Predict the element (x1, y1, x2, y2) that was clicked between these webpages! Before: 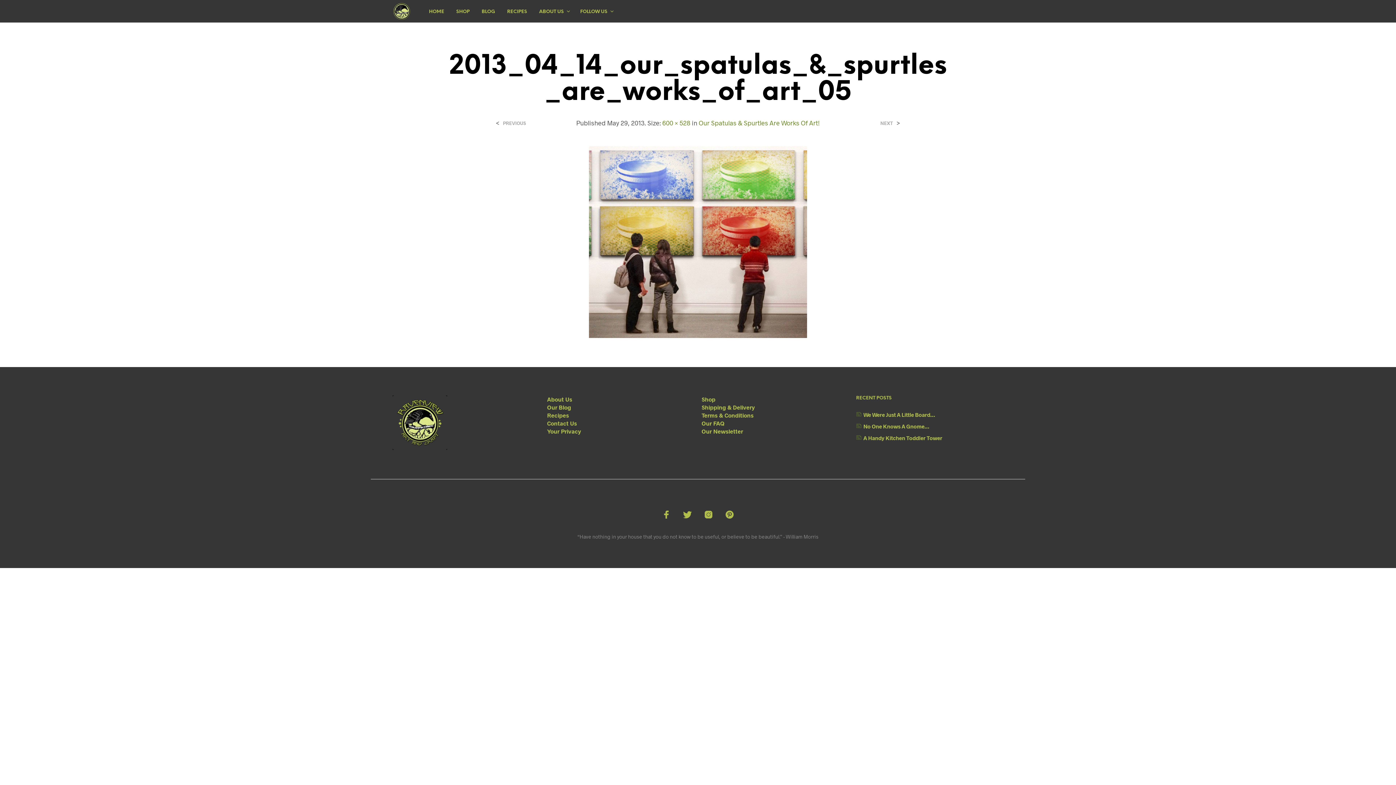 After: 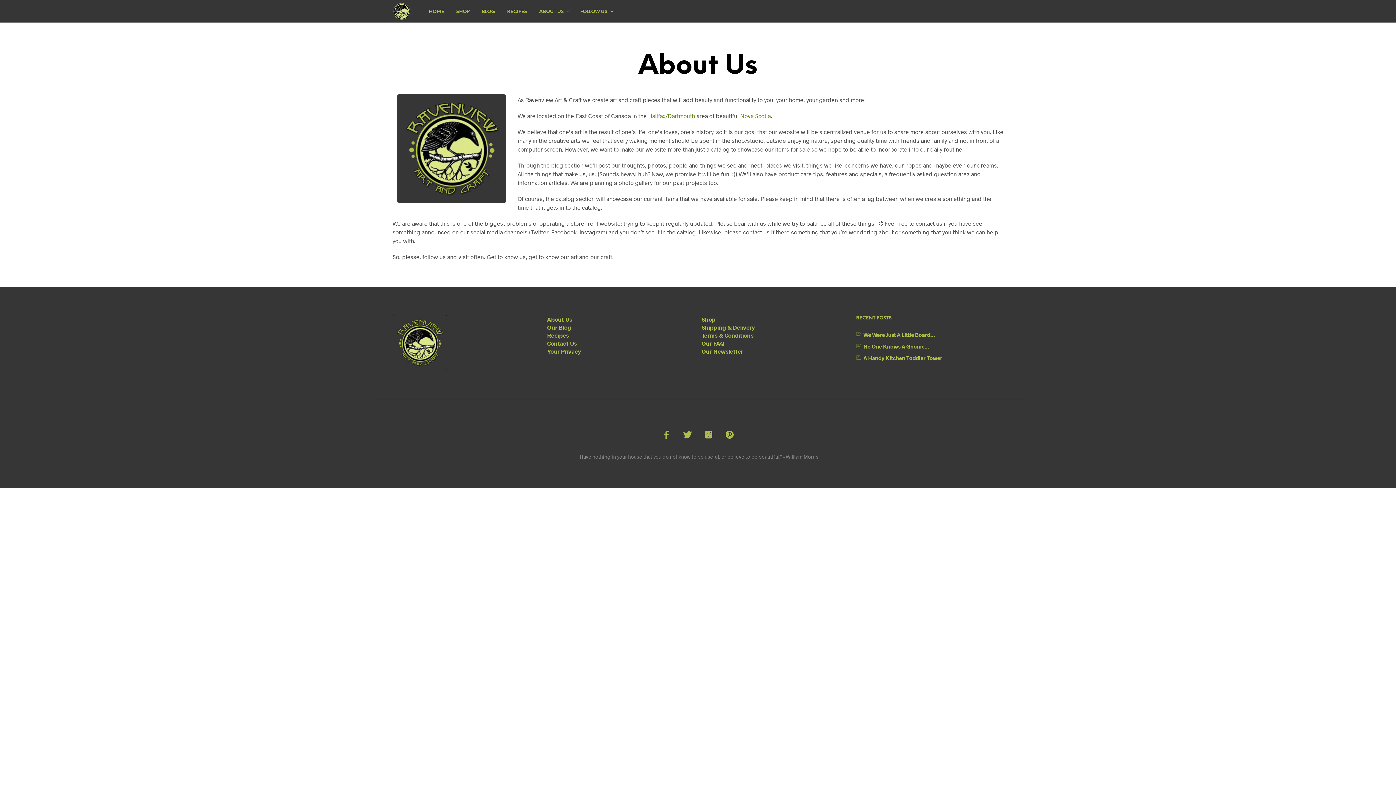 Action: bbox: (533, 8, 569, 15) label: ABOUT US